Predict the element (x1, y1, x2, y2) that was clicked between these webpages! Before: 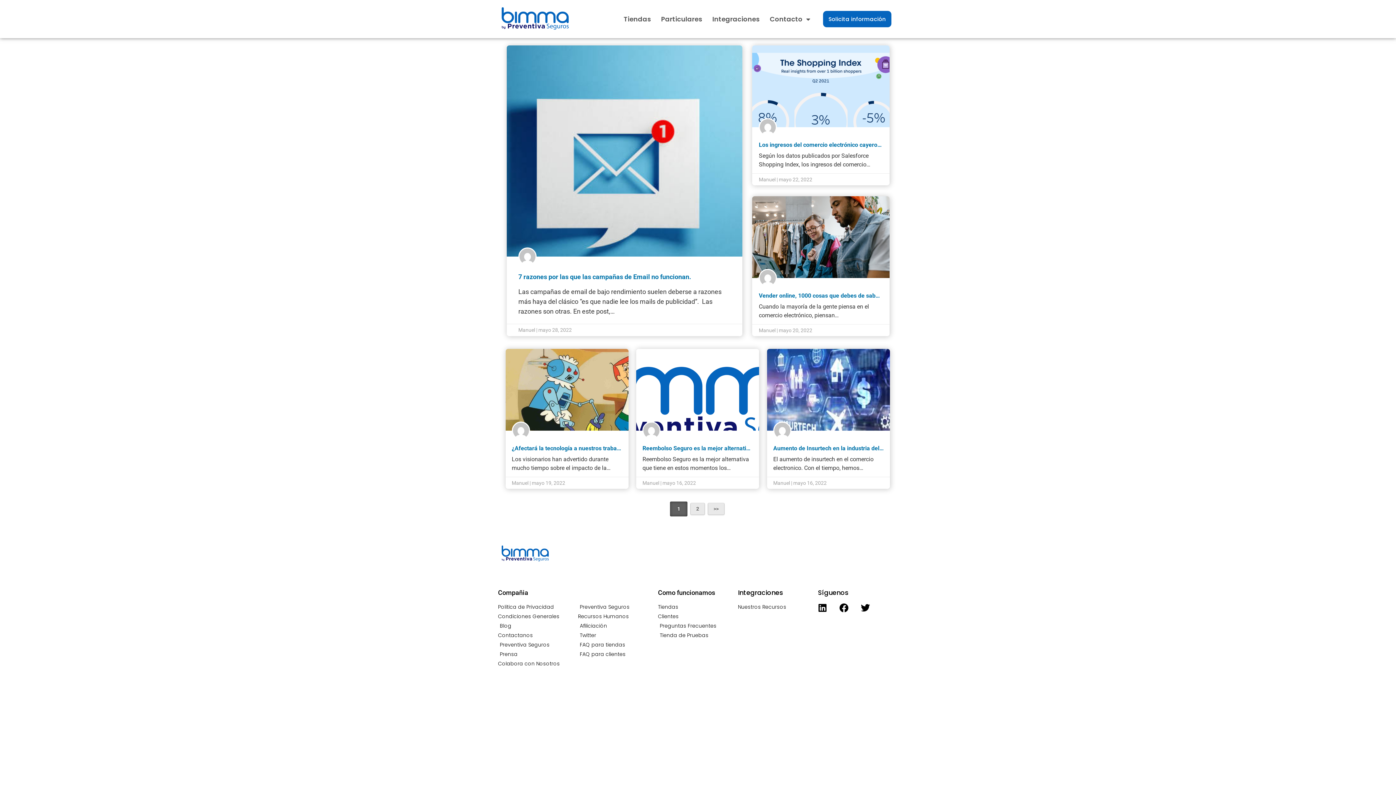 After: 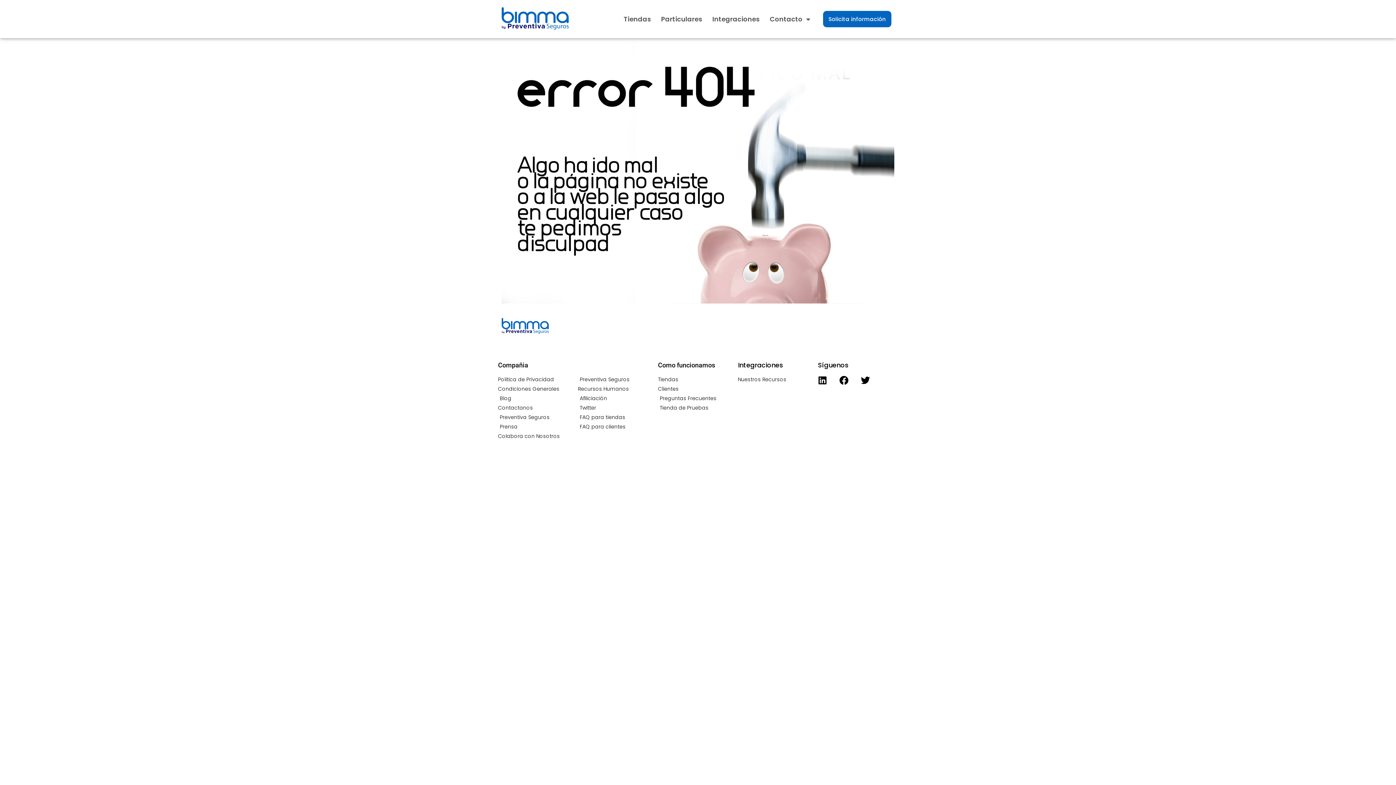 Action: bbox: (658, 622, 738, 630) label: Preguntas Frecuentes